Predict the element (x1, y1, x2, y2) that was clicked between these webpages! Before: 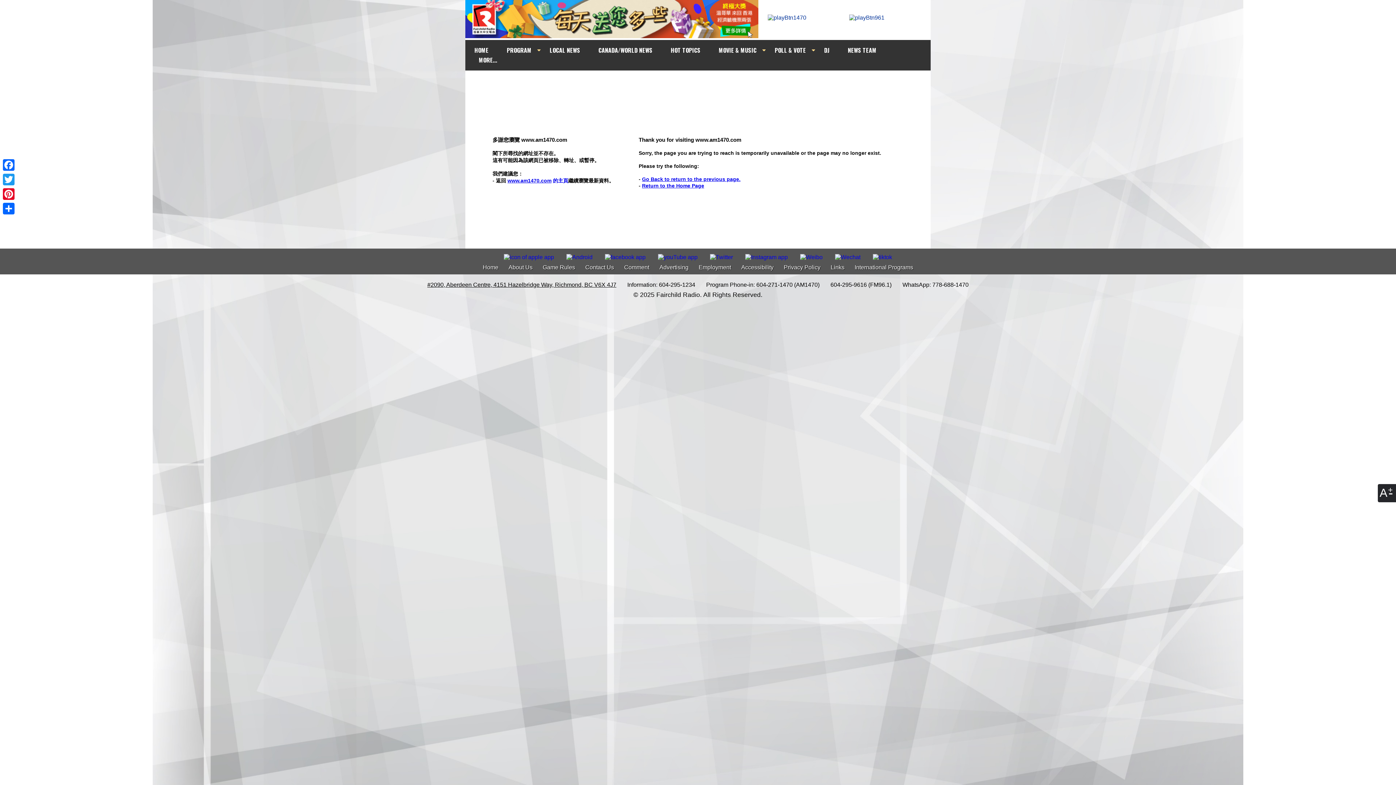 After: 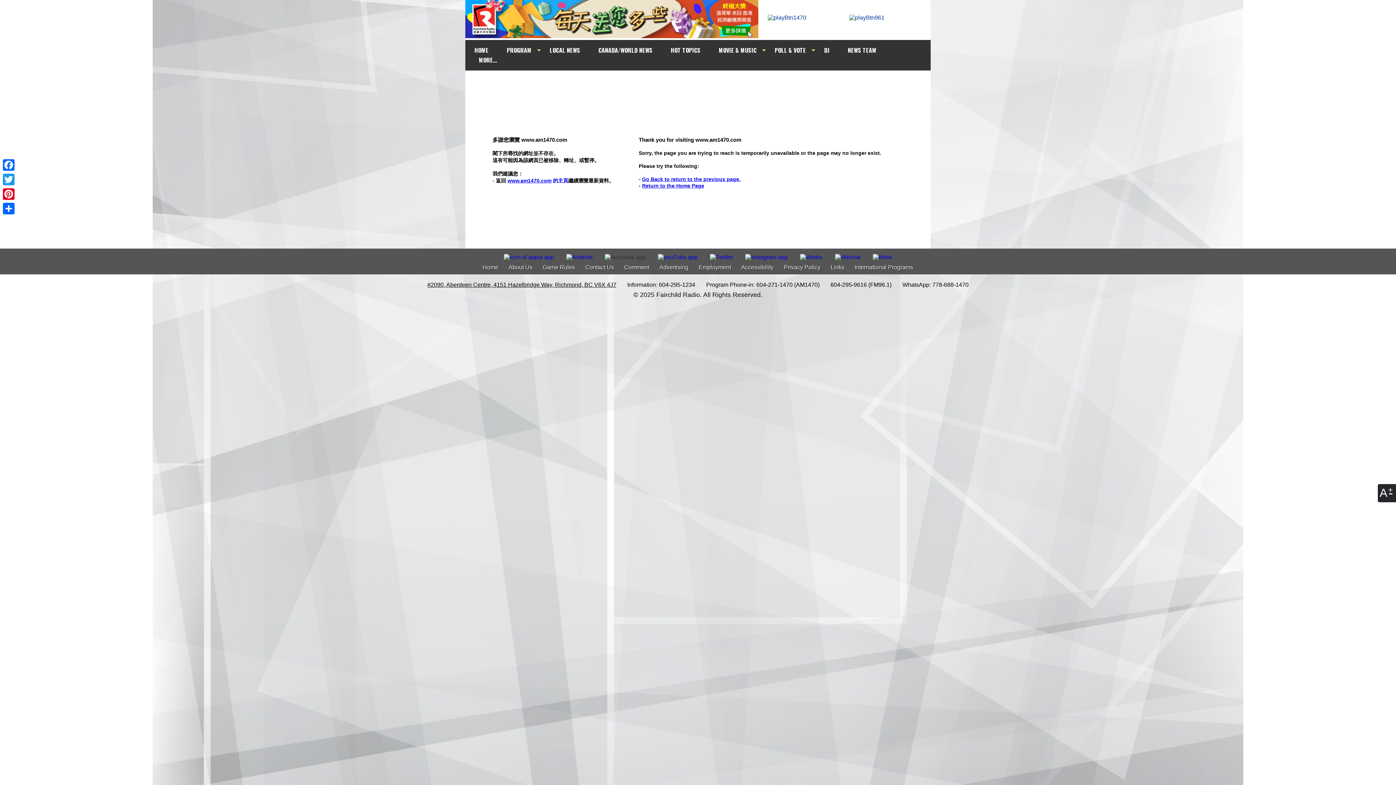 Action: bbox: (599, 248, 651, 260)